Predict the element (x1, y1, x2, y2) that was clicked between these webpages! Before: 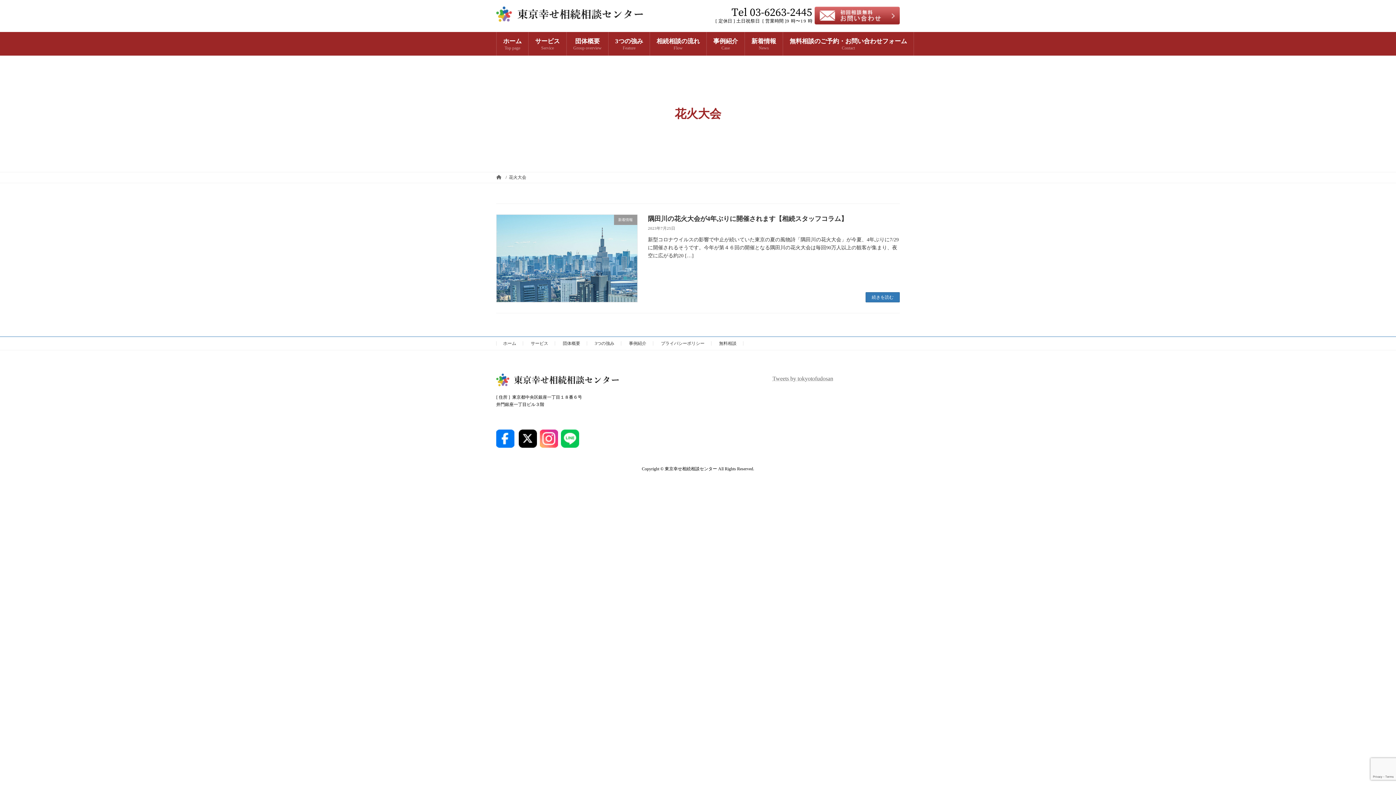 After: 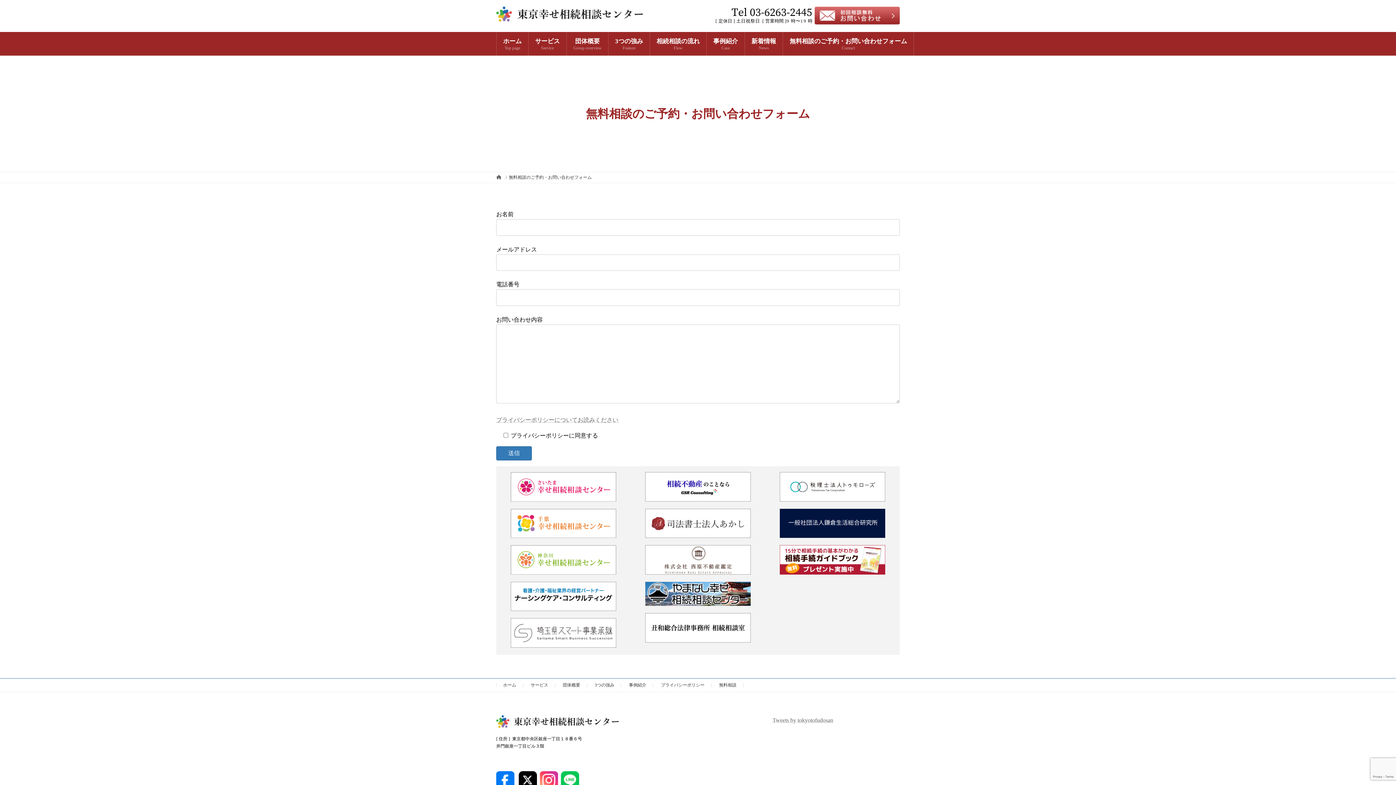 Action: bbox: (814, 19, 900, 25)